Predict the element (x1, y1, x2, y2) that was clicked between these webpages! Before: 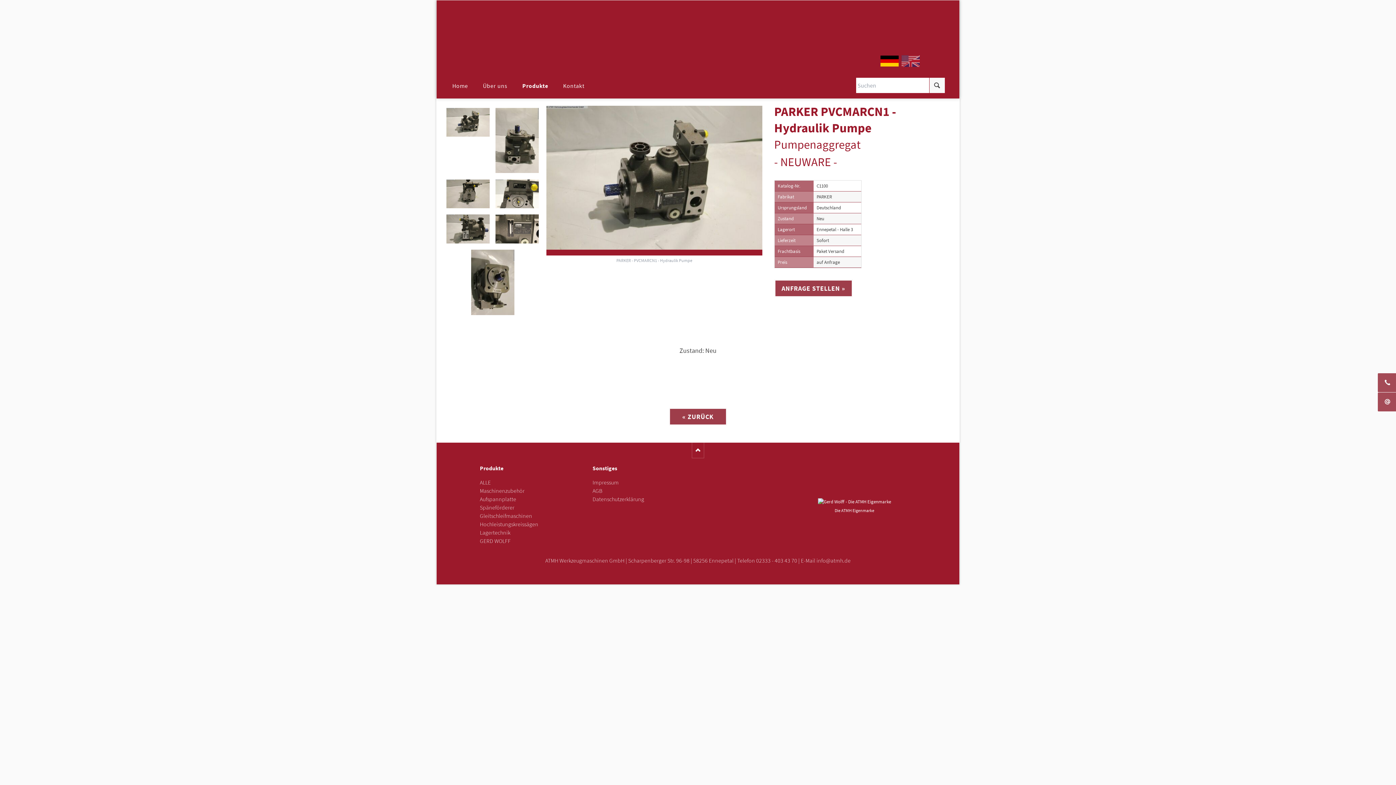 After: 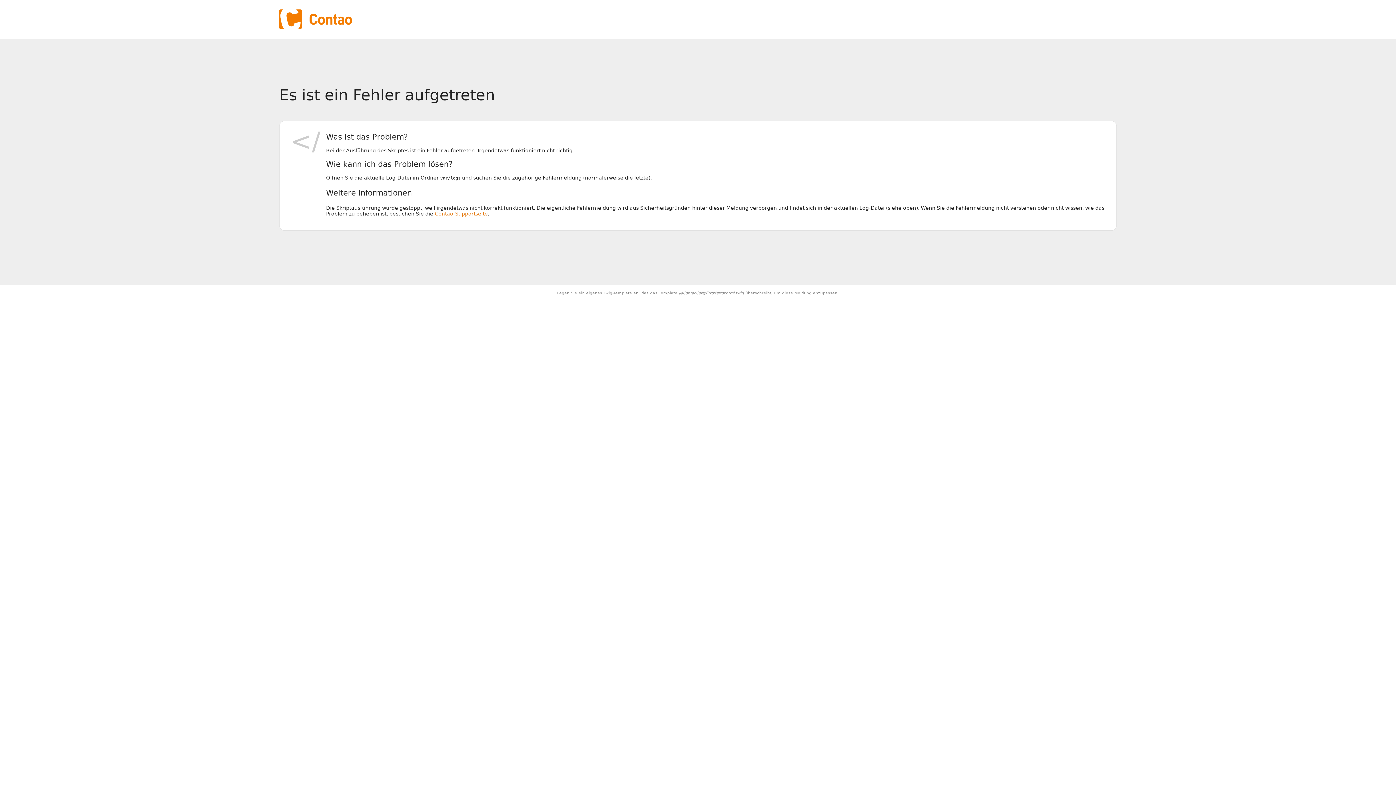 Action: bbox: (480, 537, 510, 544) label: GERD WOLFF